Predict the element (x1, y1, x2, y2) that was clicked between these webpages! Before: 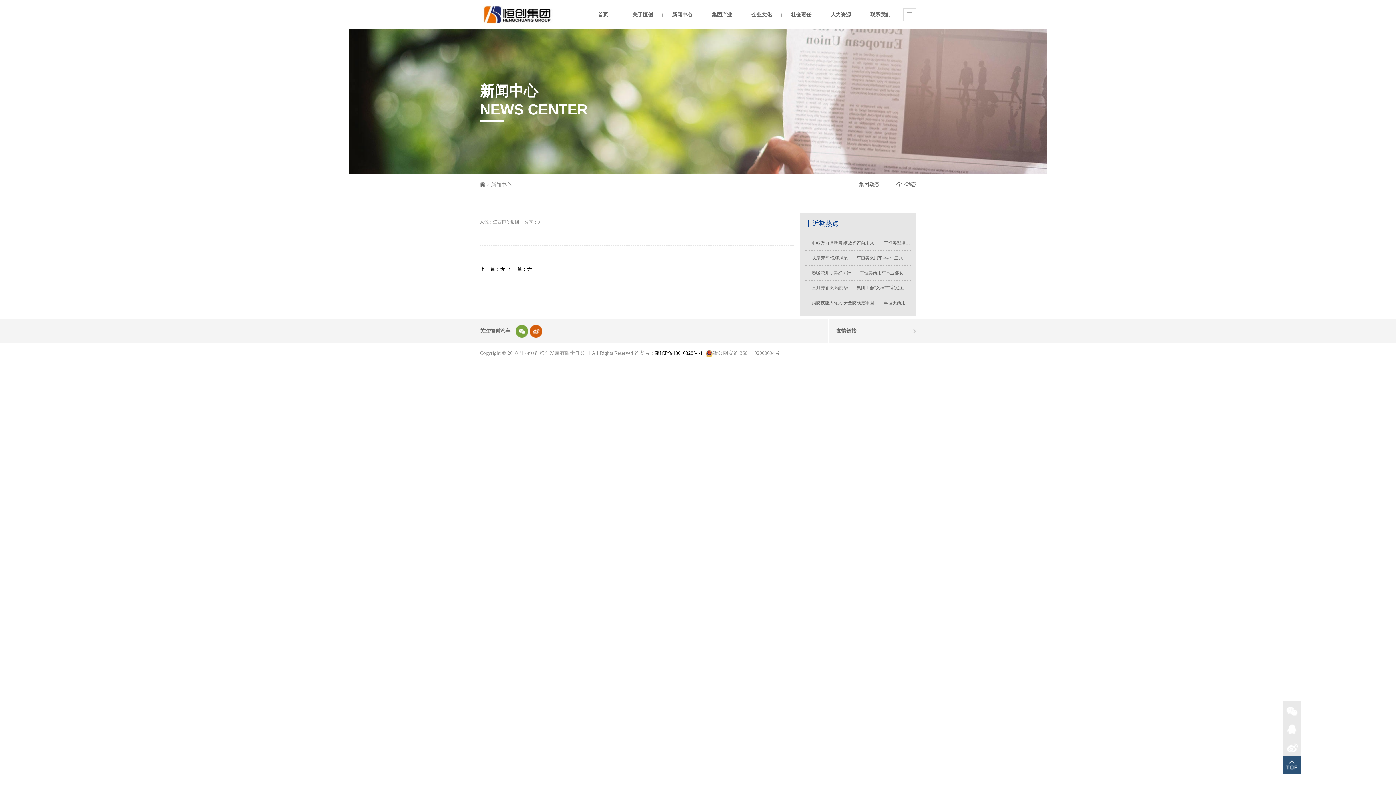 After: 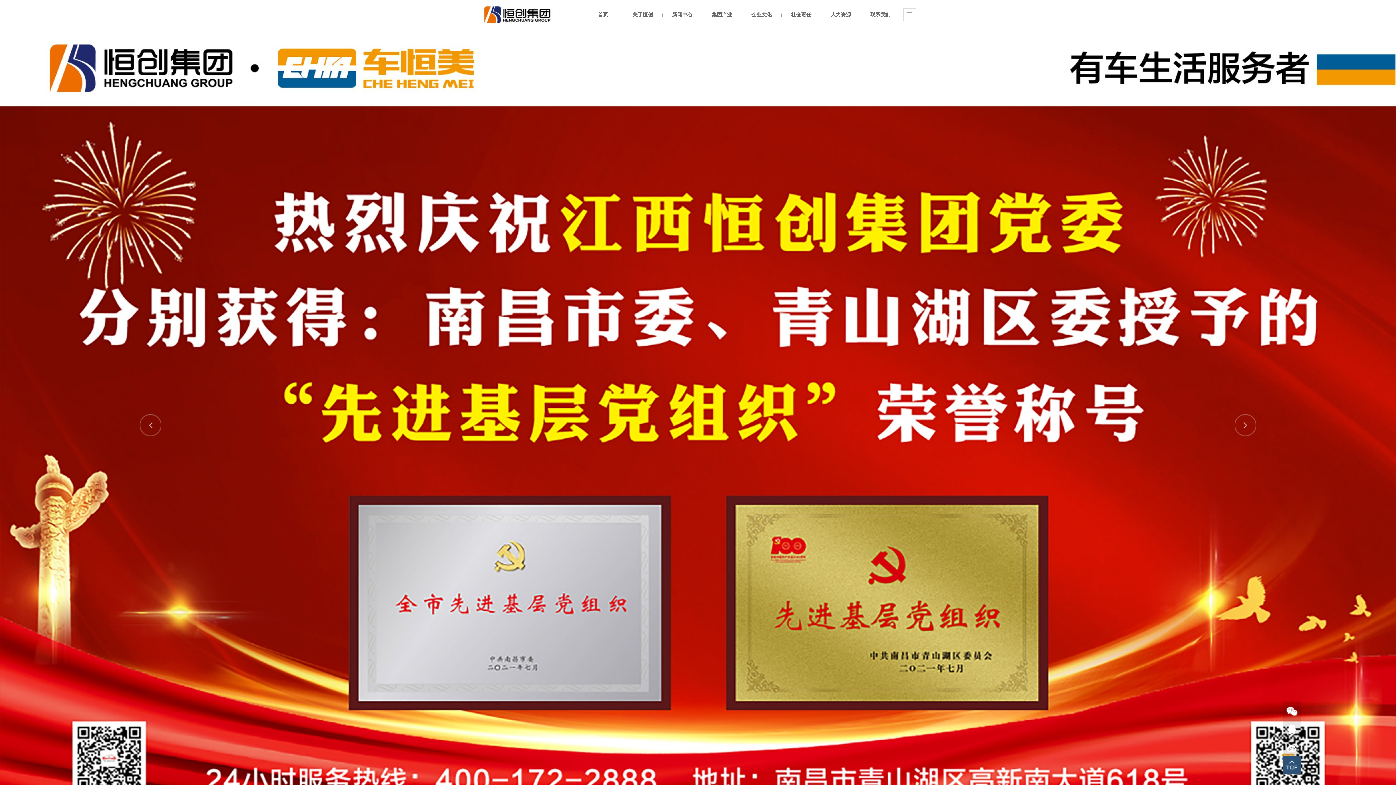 Action: bbox: (480, 182, 485, 187)